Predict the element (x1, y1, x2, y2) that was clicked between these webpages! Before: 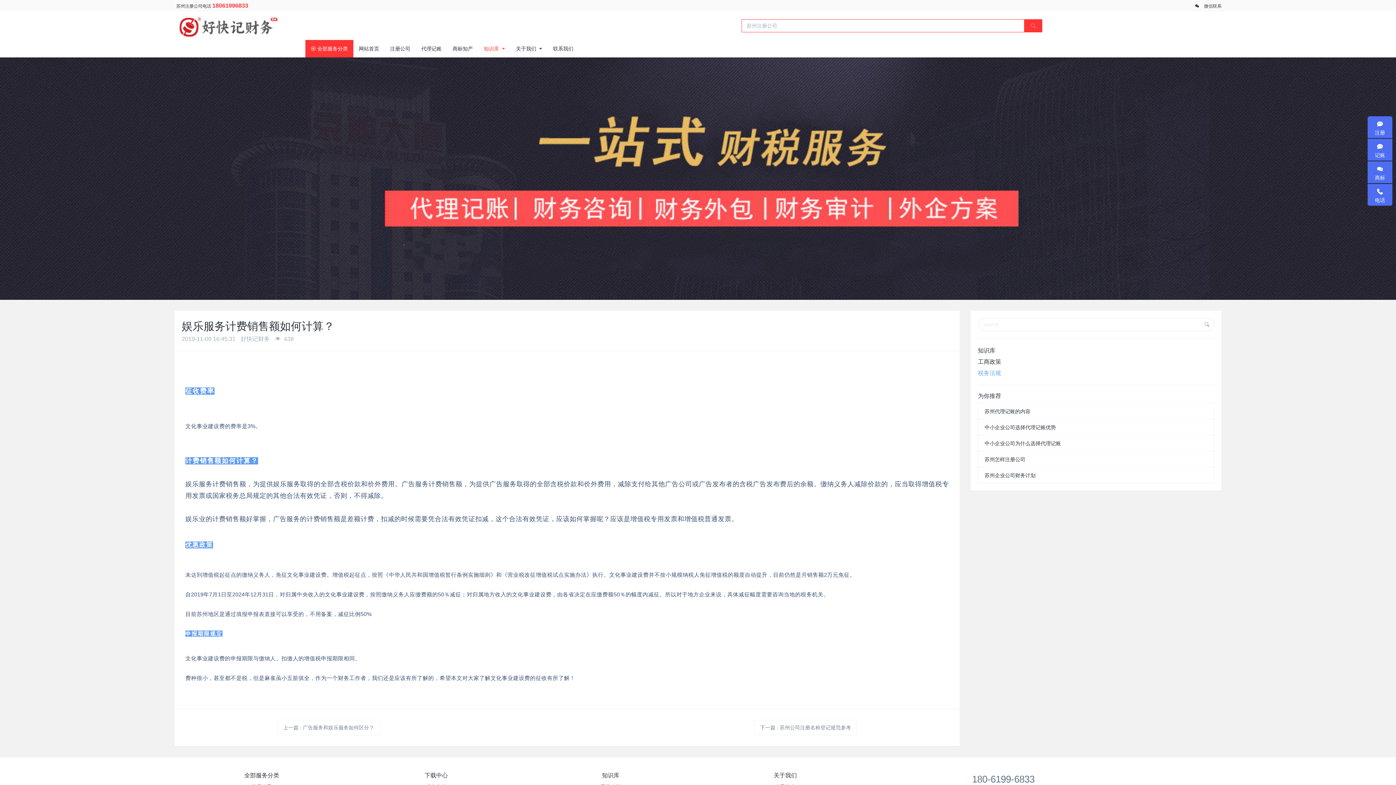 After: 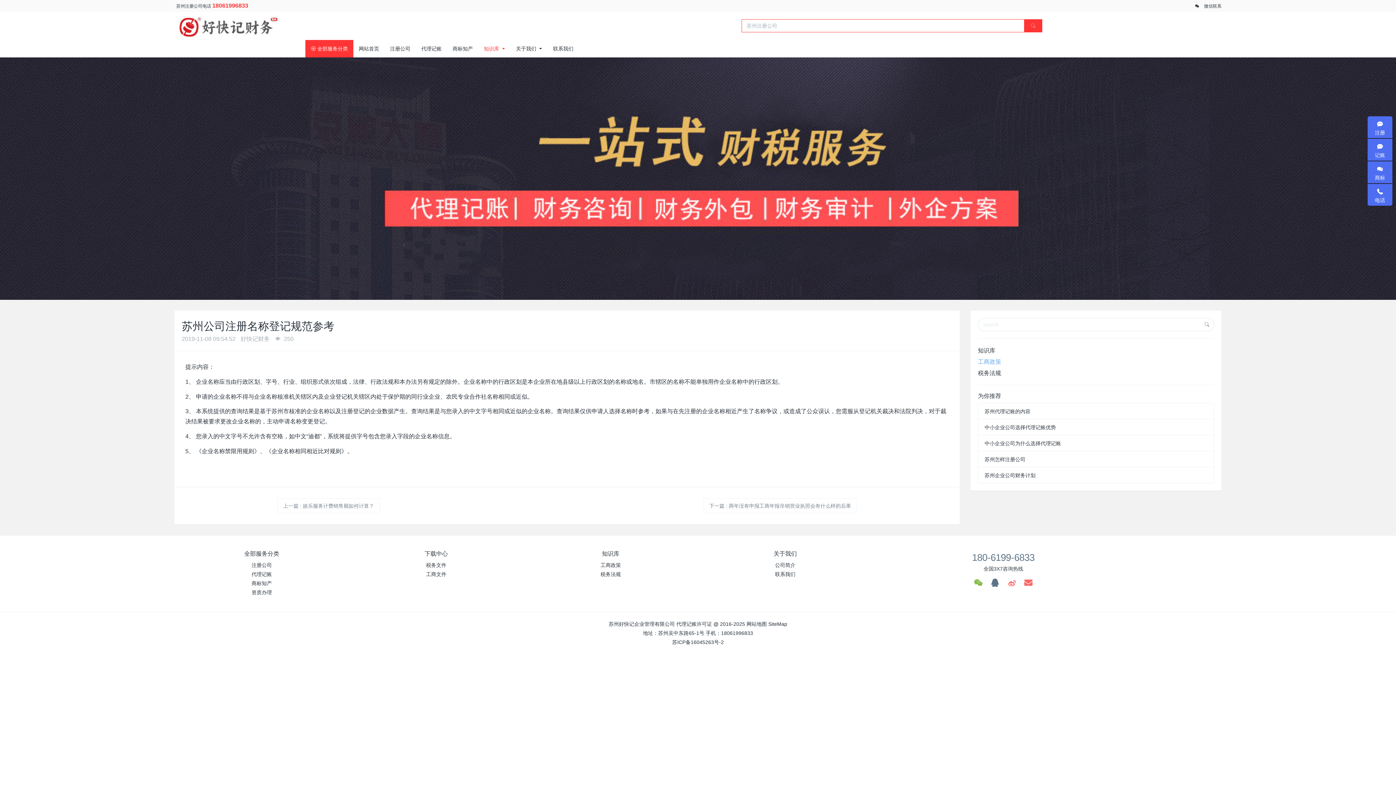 Action: bbox: (754, 720, 857, 735) label: 下一篇 : 苏州公司注册名称登记规范参考